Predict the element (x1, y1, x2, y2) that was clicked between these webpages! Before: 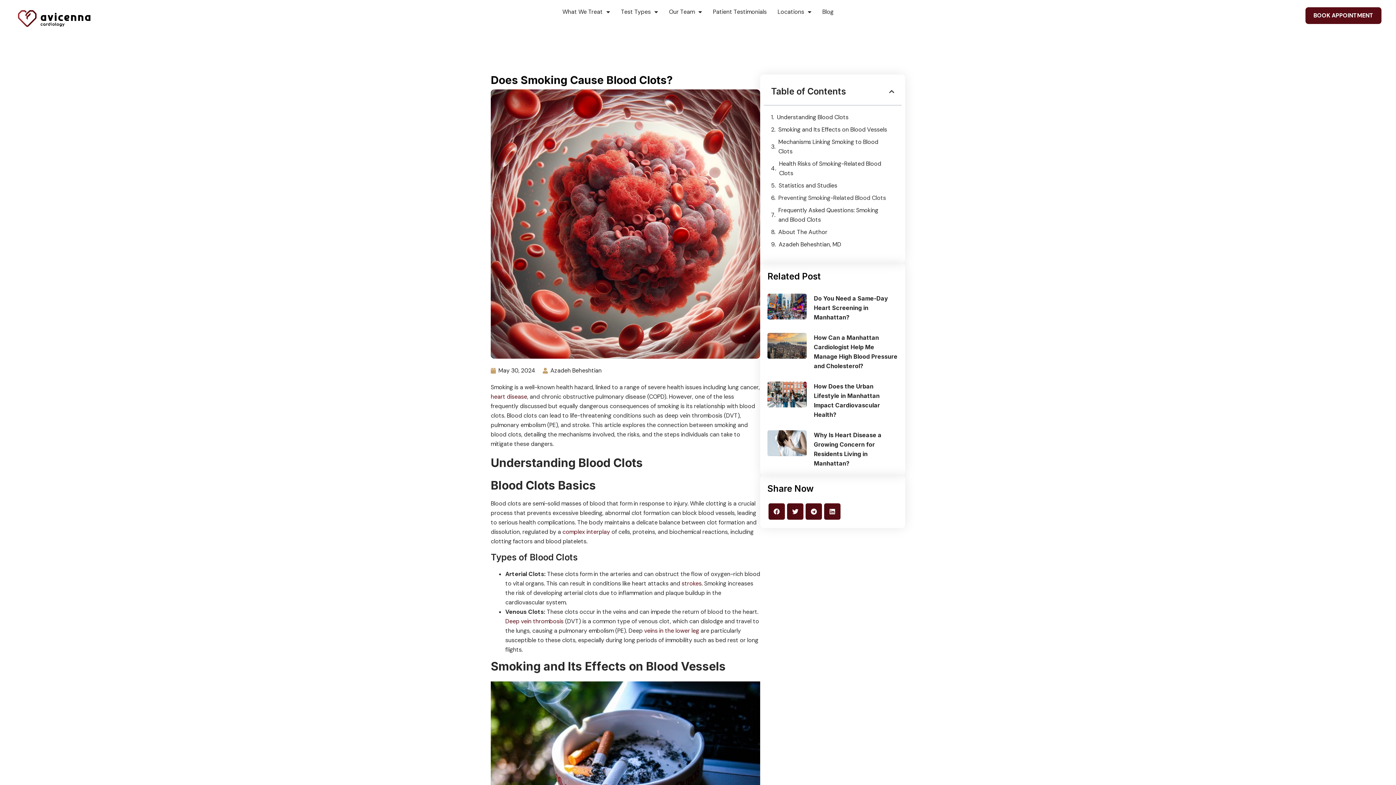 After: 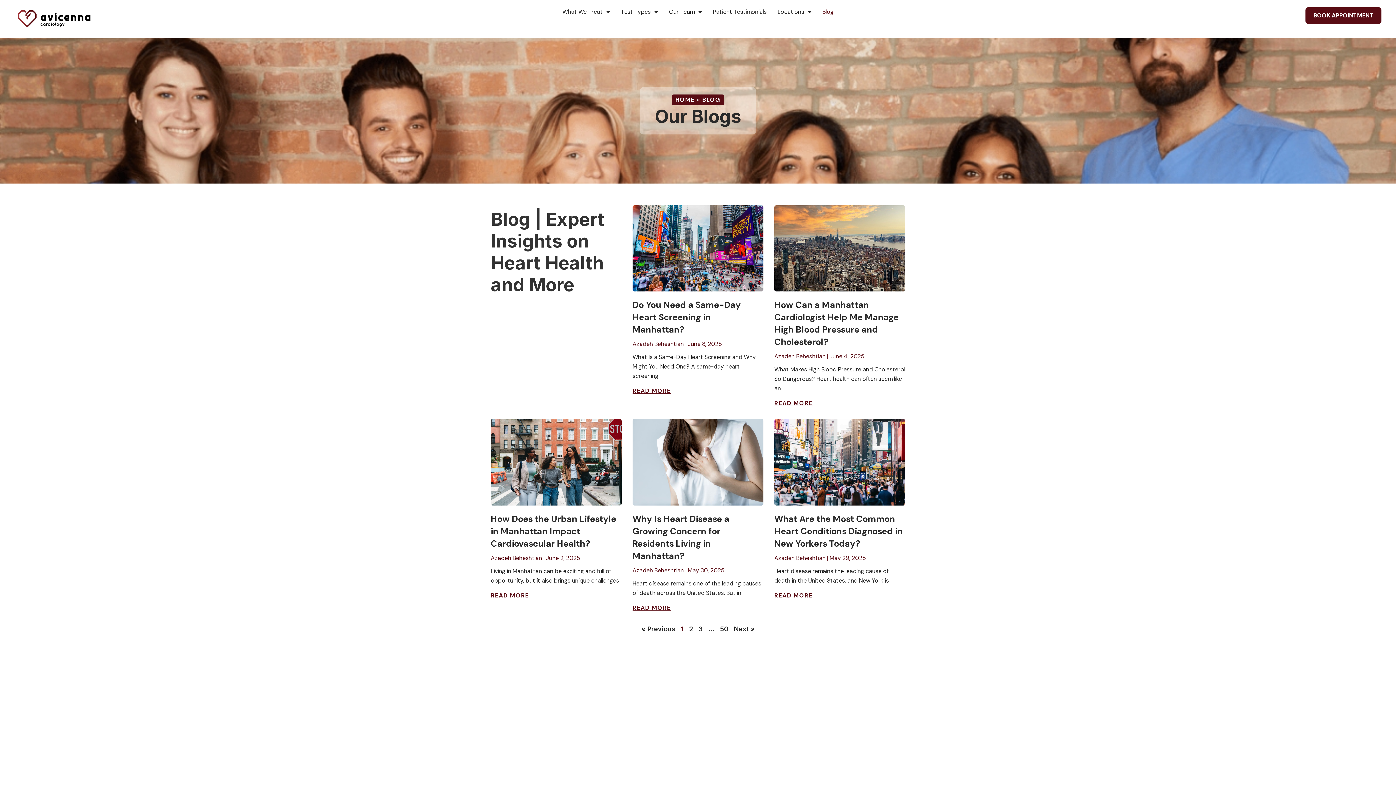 Action: bbox: (822, 7, 833, 16) label: Blog